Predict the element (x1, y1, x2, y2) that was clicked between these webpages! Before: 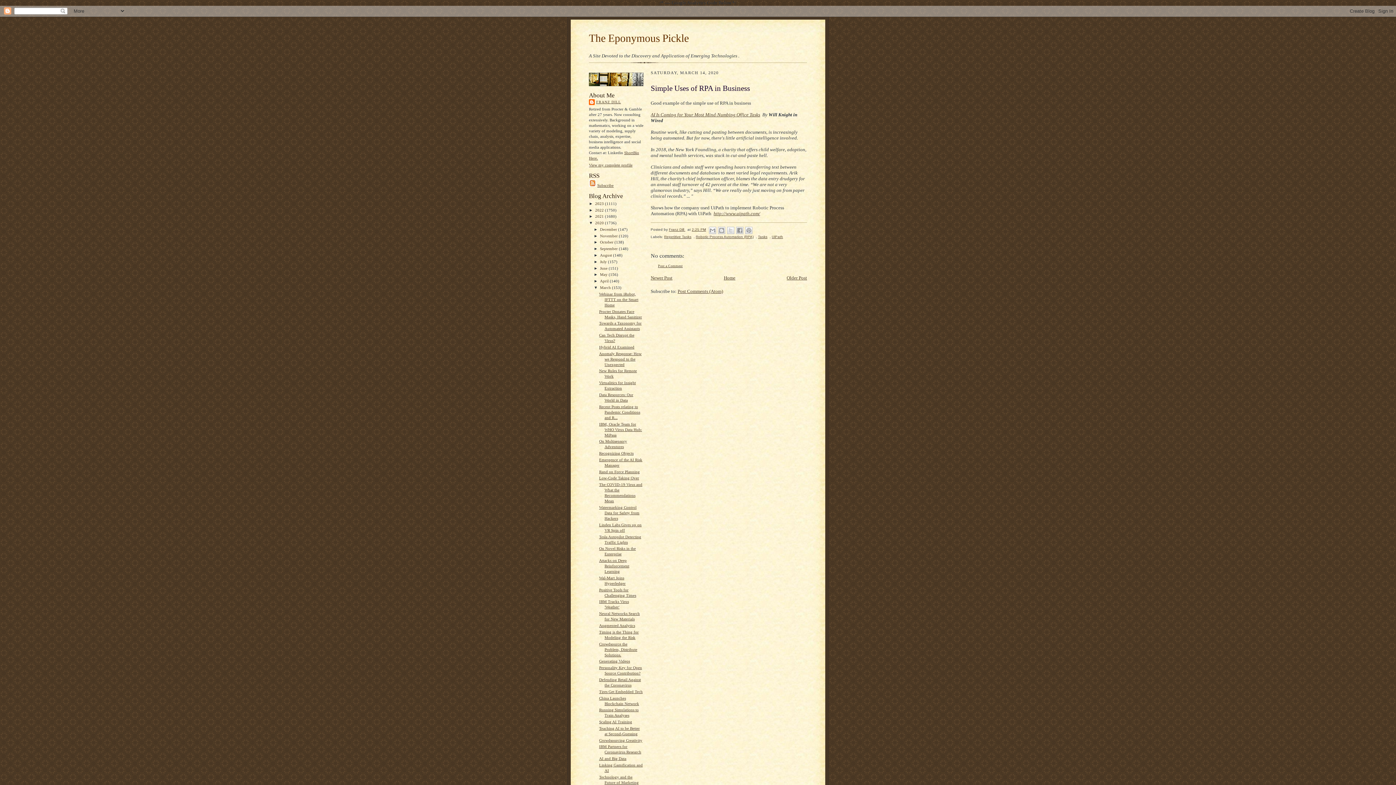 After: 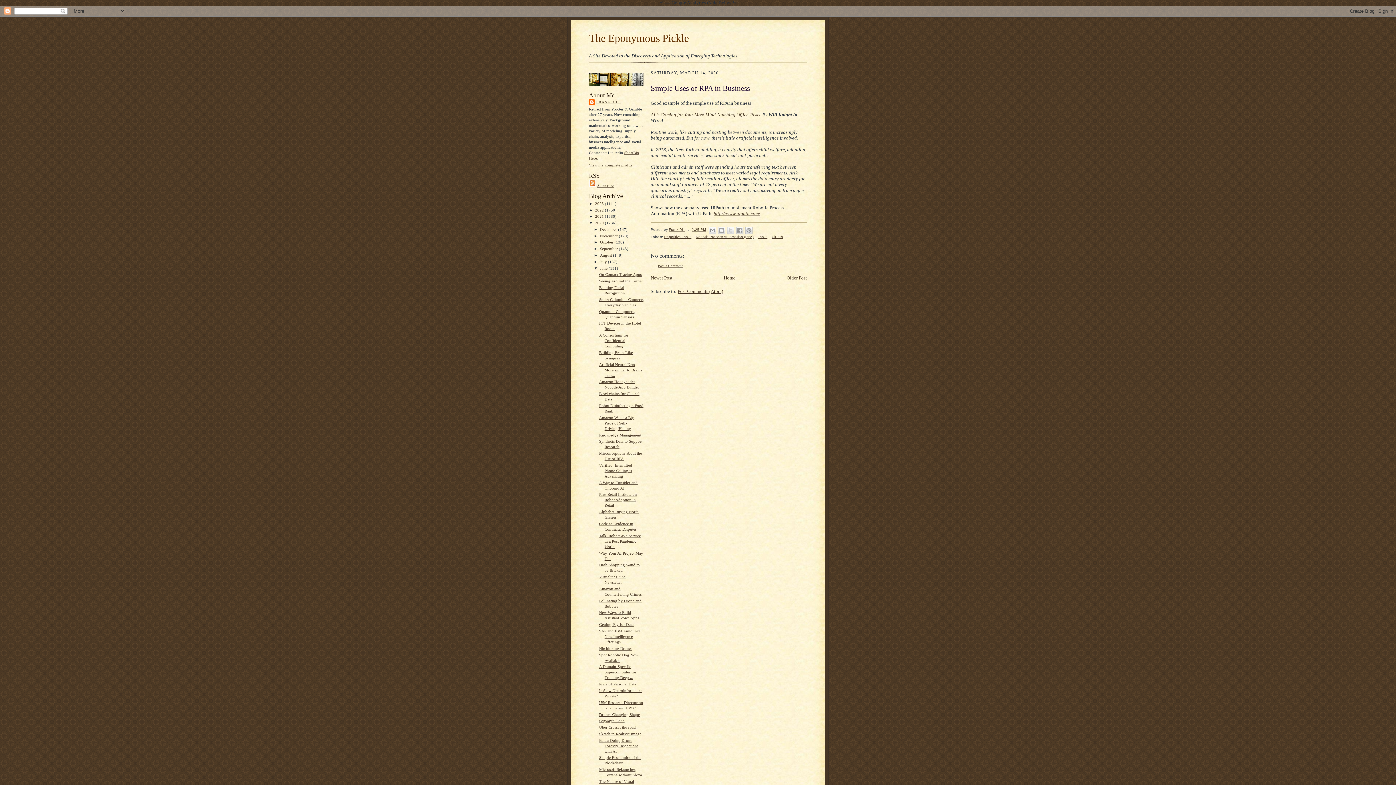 Action: label: ►   bbox: (593, 266, 600, 270)